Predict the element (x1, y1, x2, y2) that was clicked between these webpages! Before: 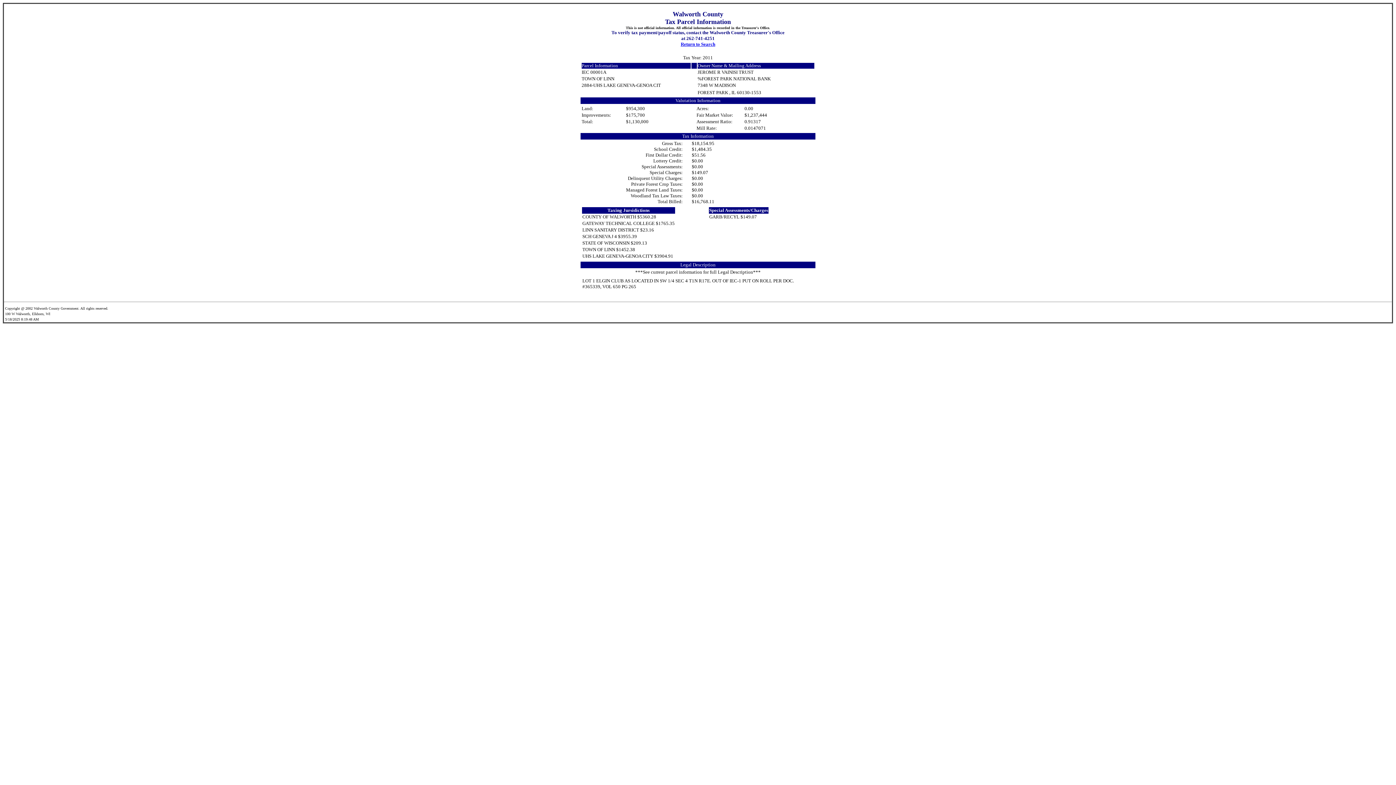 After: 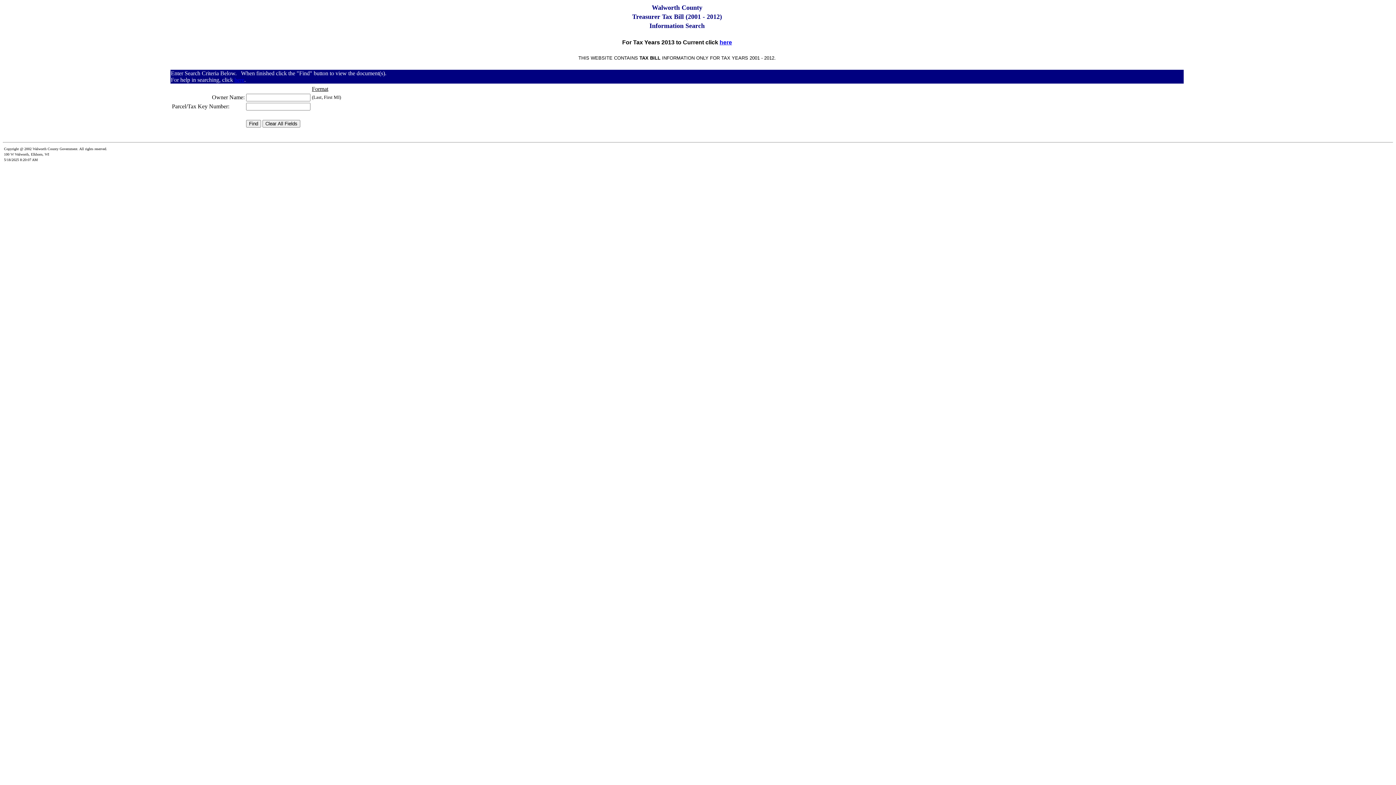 Action: label: Return to Search bbox: (680, 41, 715, 46)